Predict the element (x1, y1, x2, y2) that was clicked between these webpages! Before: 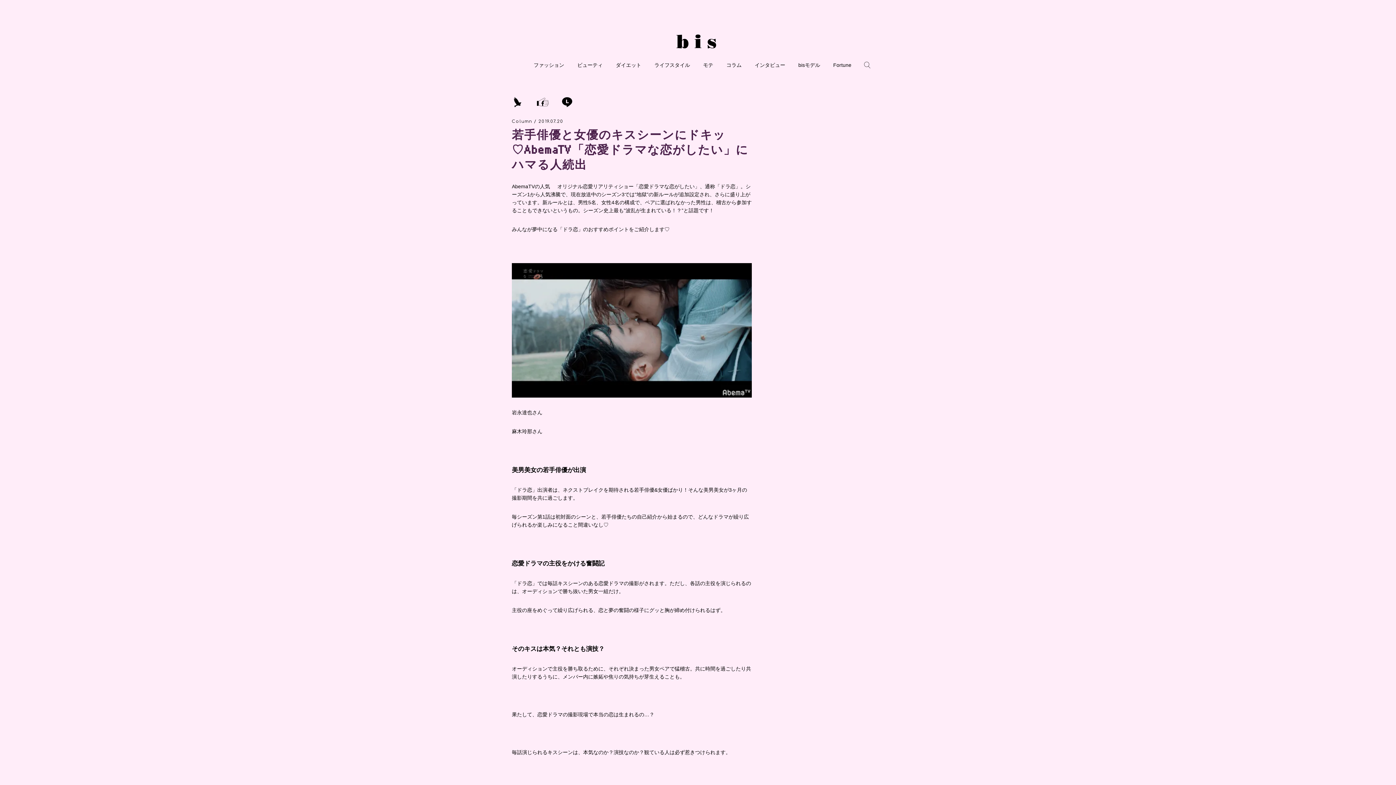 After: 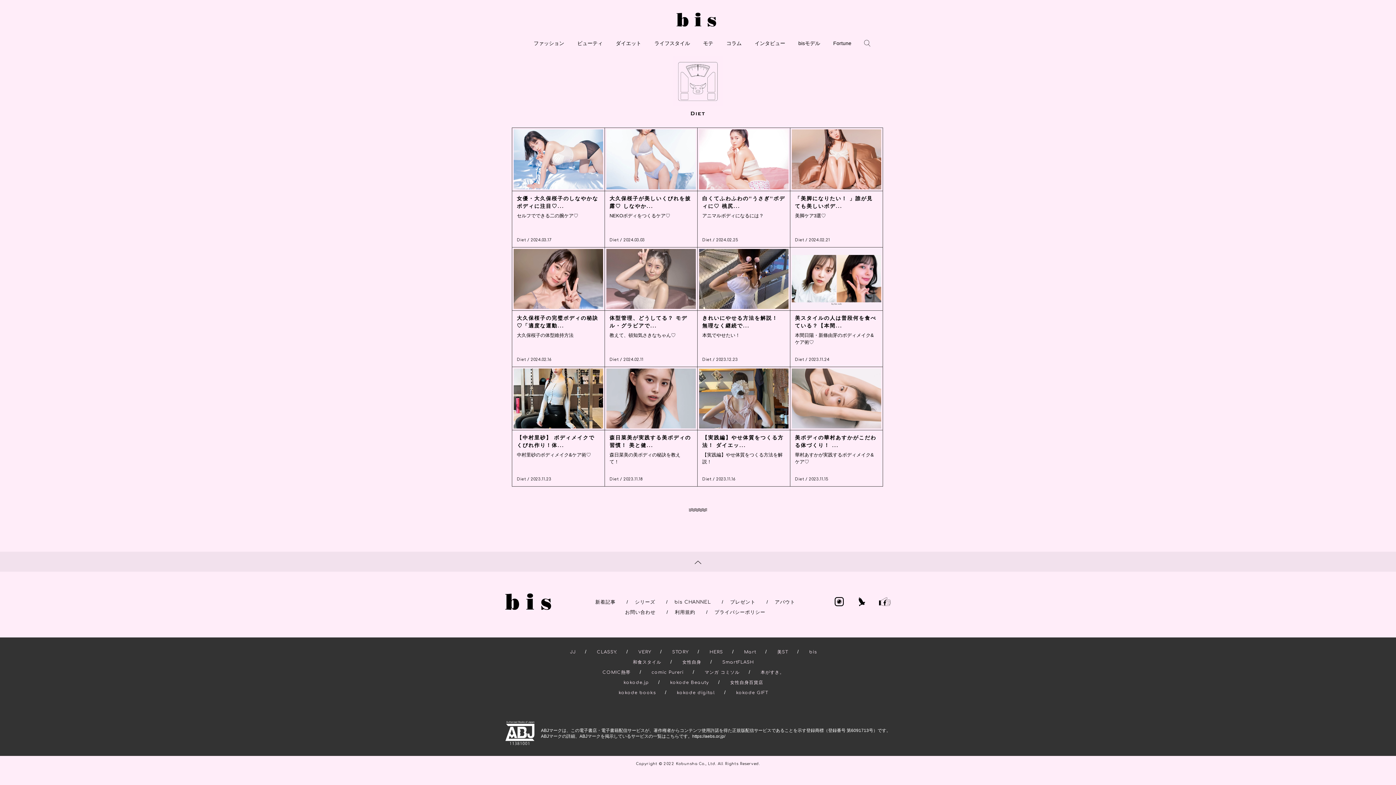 Action: label: ダイエット bbox: (616, 62, 641, 68)